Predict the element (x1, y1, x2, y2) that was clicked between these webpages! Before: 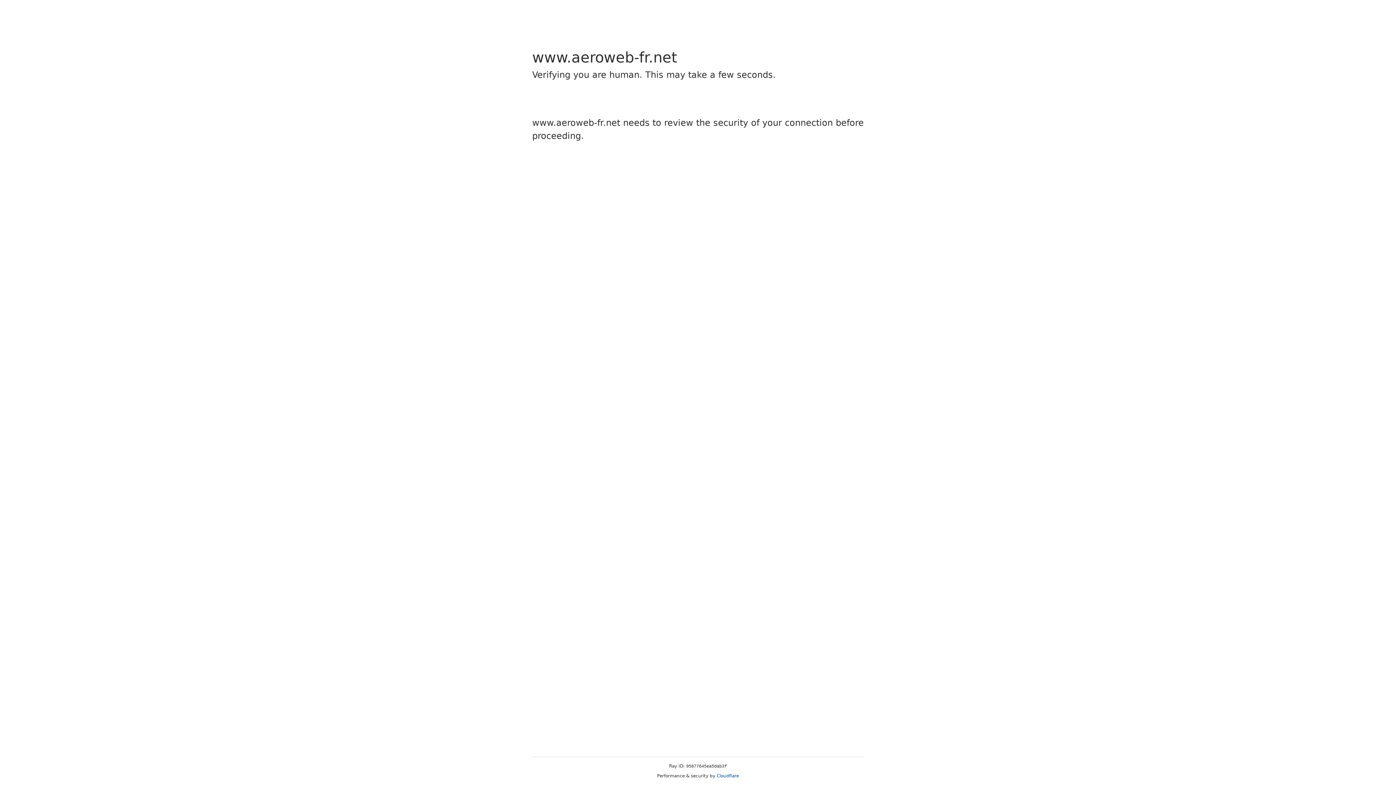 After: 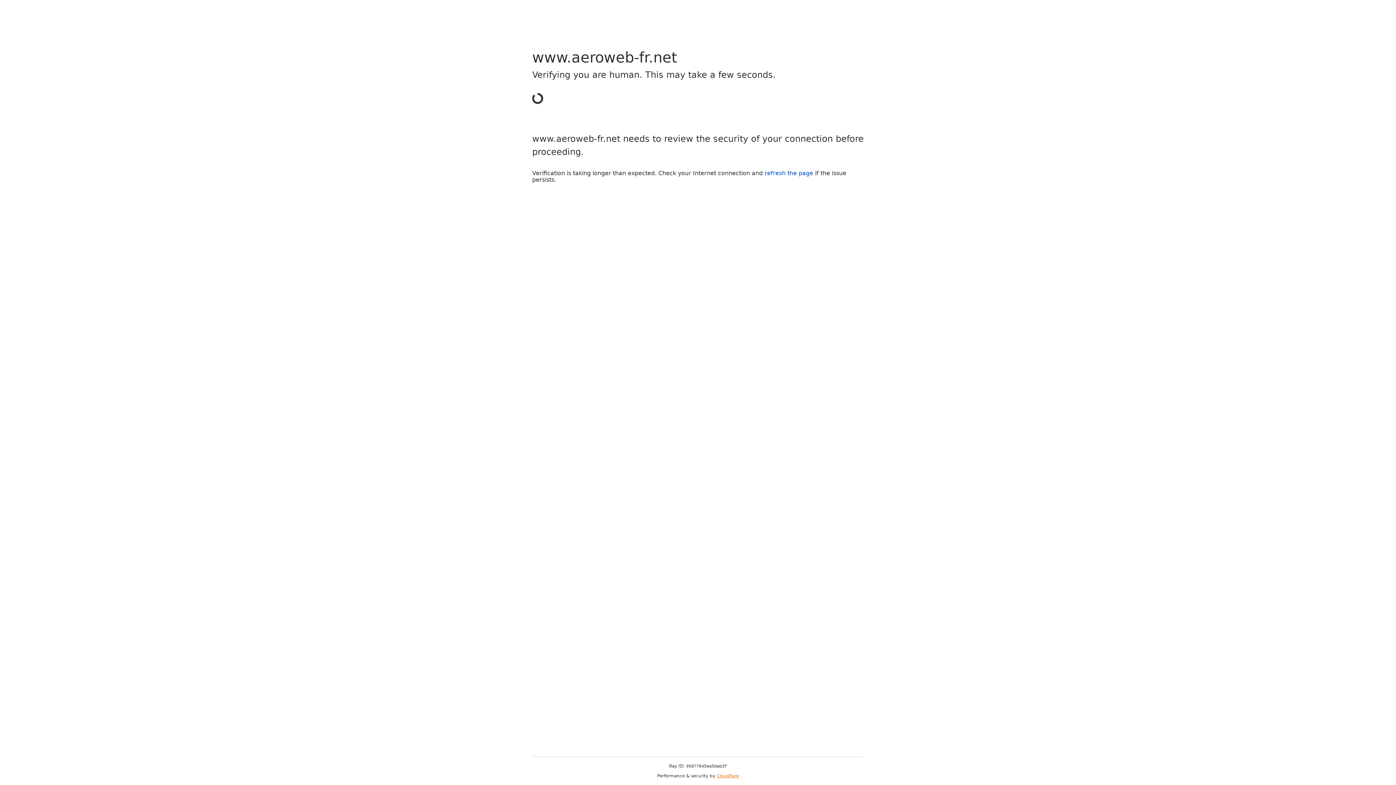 Action: bbox: (716, 773, 739, 778) label: Cloudflare